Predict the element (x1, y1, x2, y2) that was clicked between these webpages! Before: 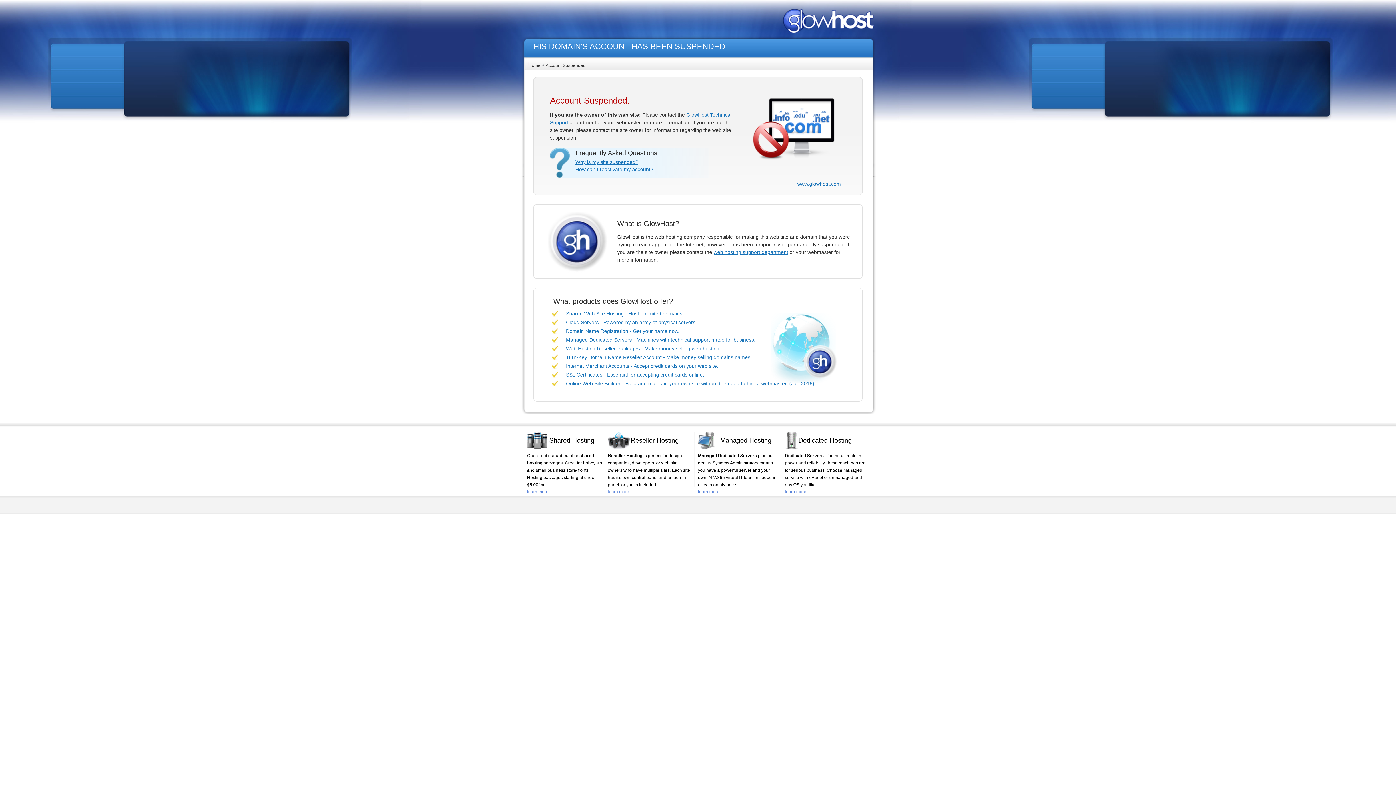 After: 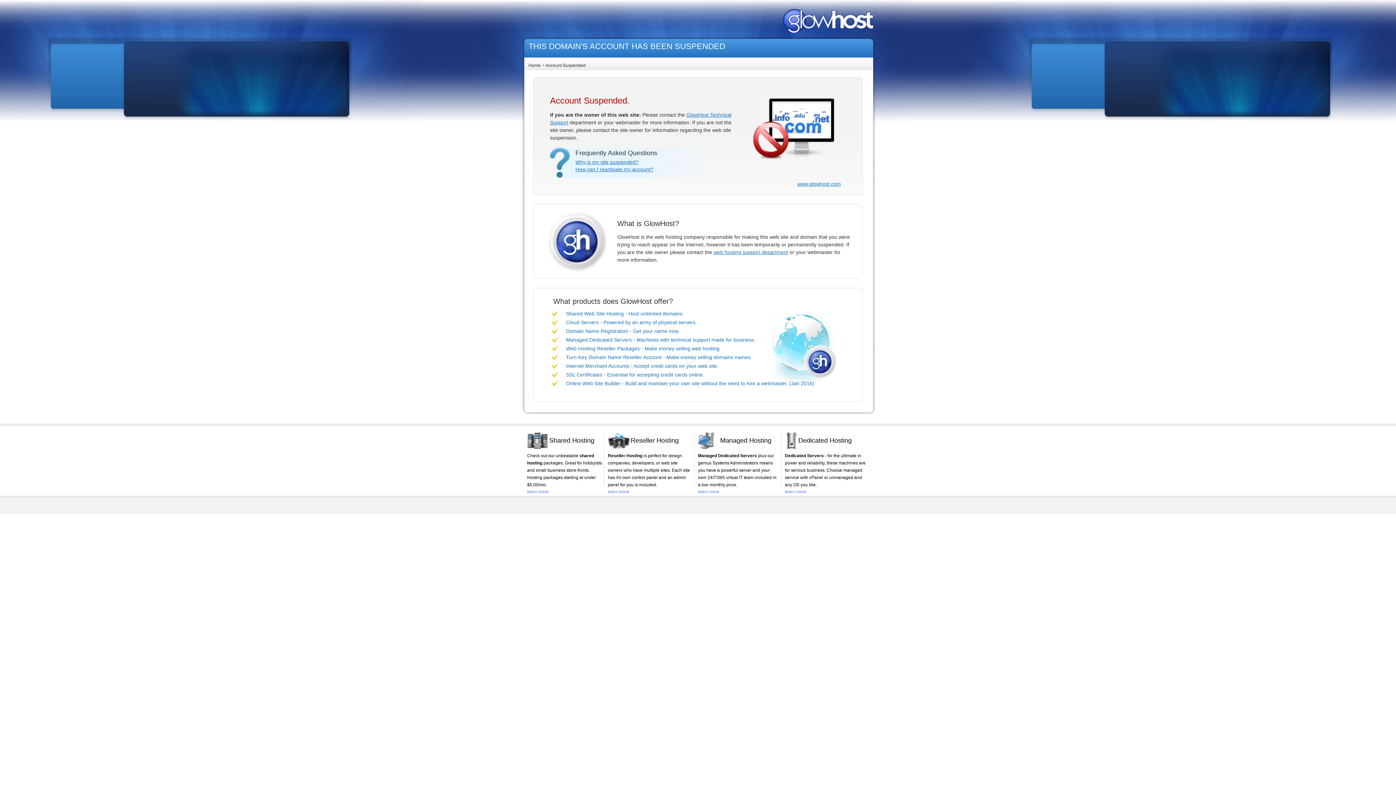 Action: label: Turn-Key Domain Name Reseller Account - Make money selling domains names. bbox: (566, 354, 752, 360)